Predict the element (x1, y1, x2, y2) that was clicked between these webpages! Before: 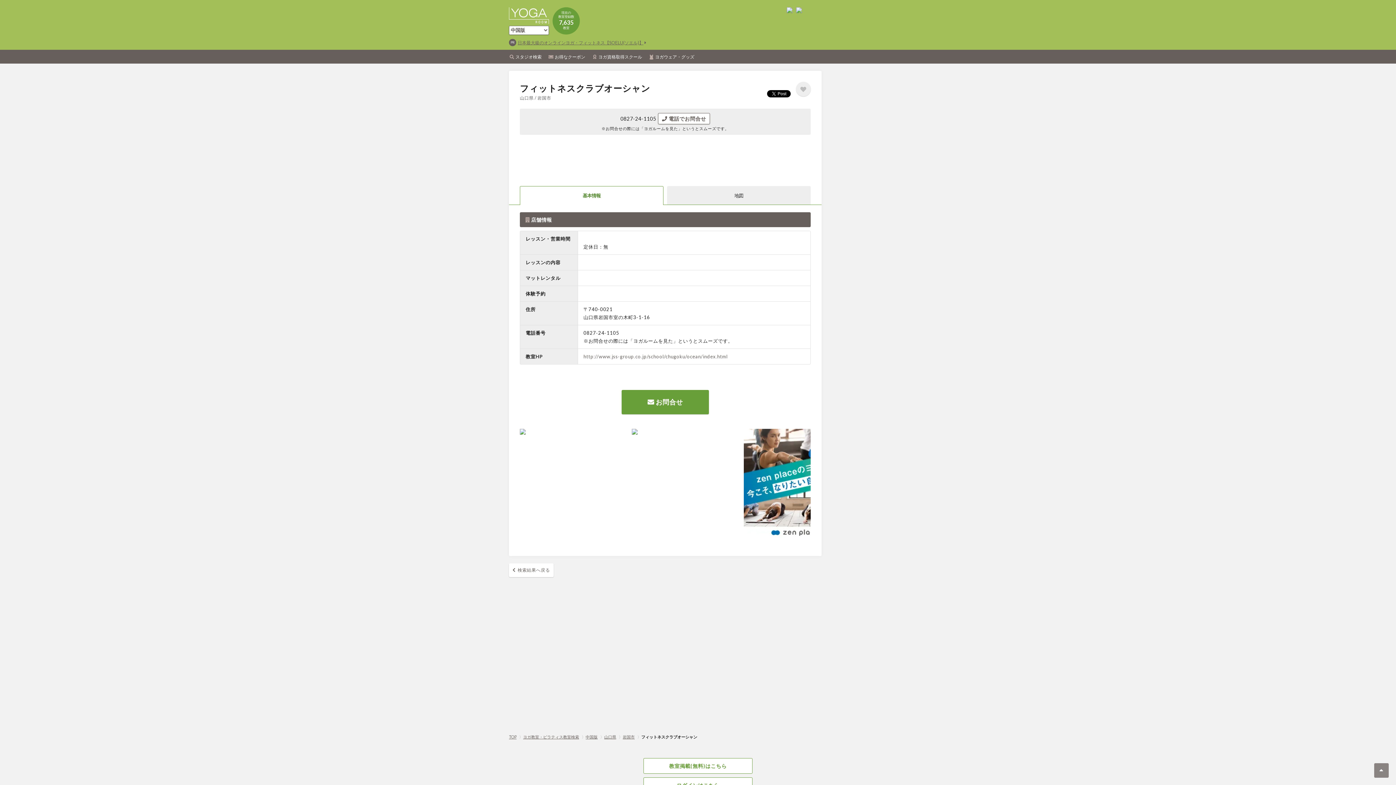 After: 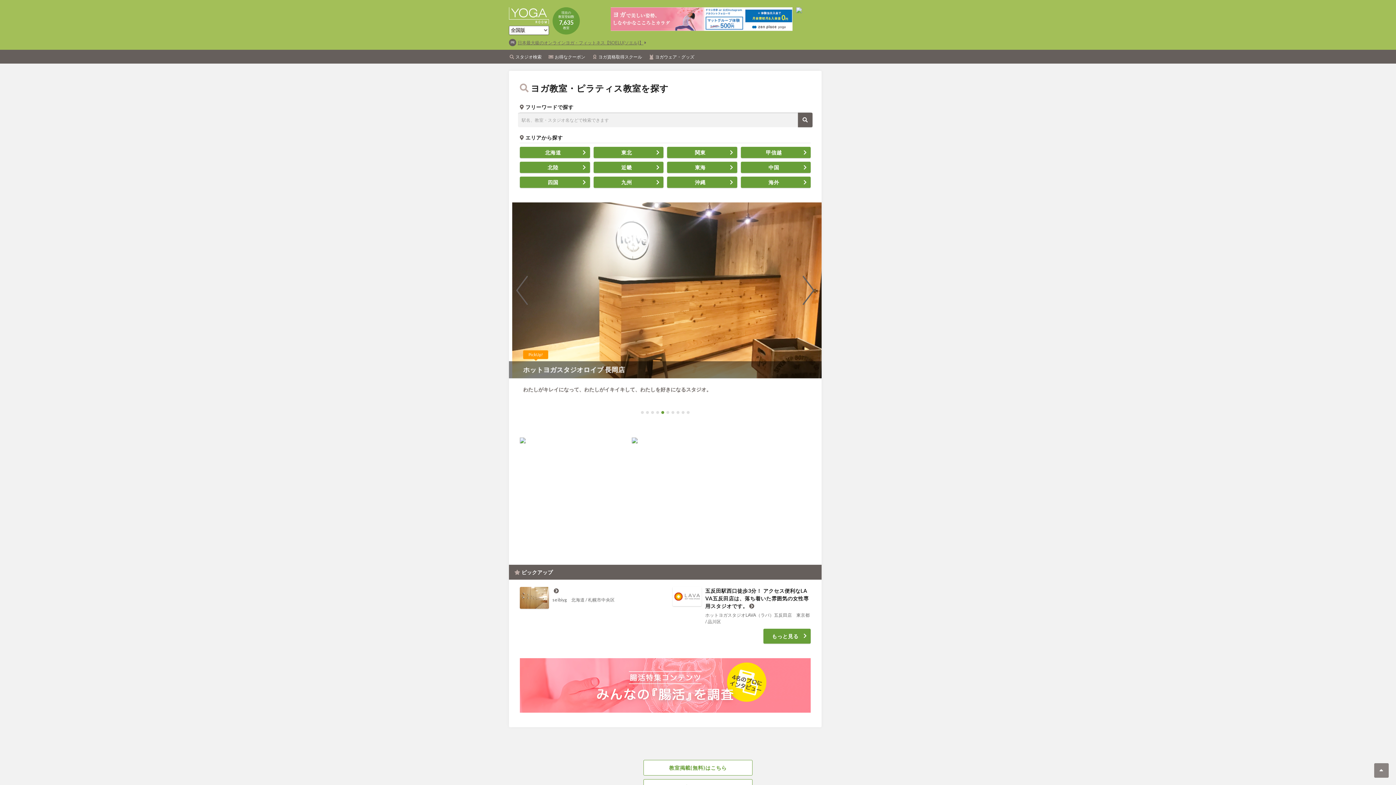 Action: label: TOP bbox: (509, 734, 516, 740)